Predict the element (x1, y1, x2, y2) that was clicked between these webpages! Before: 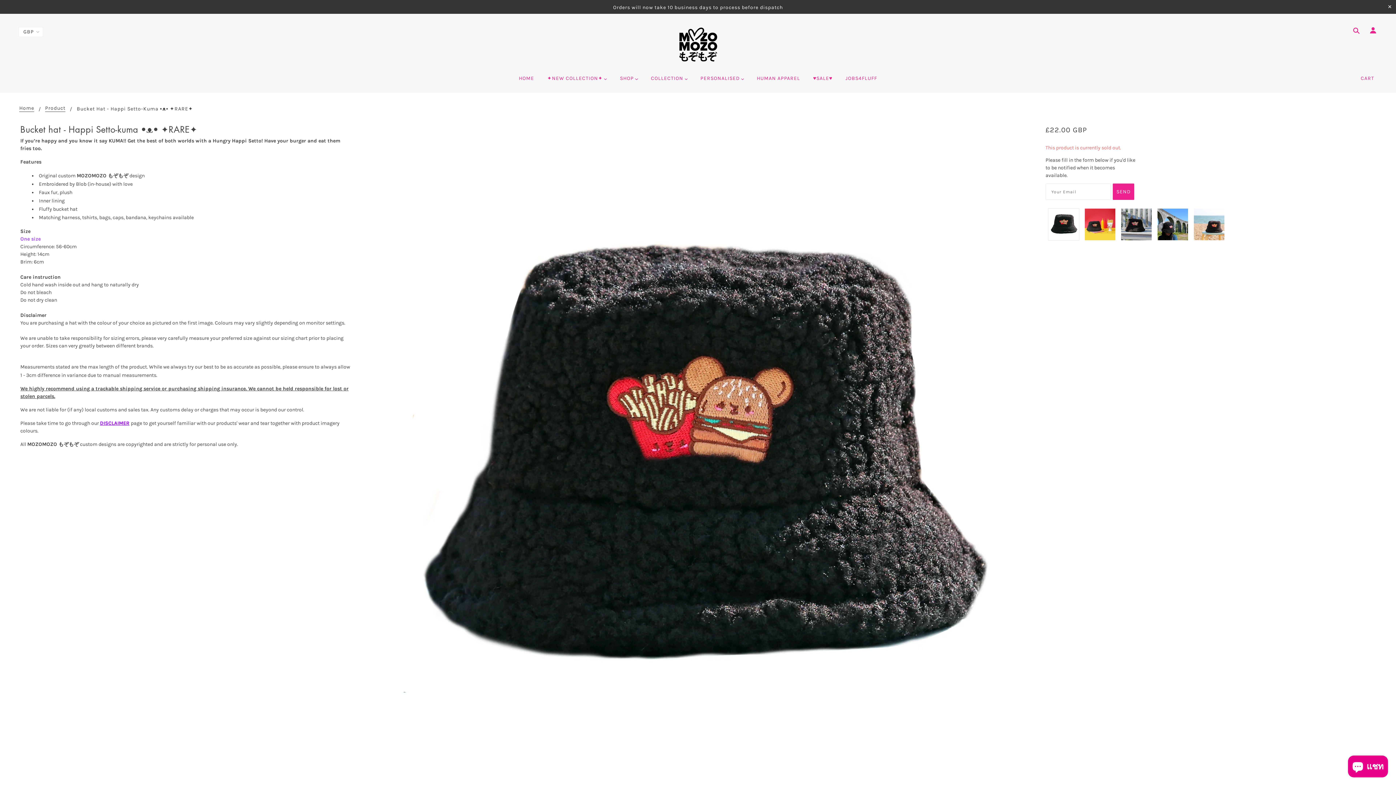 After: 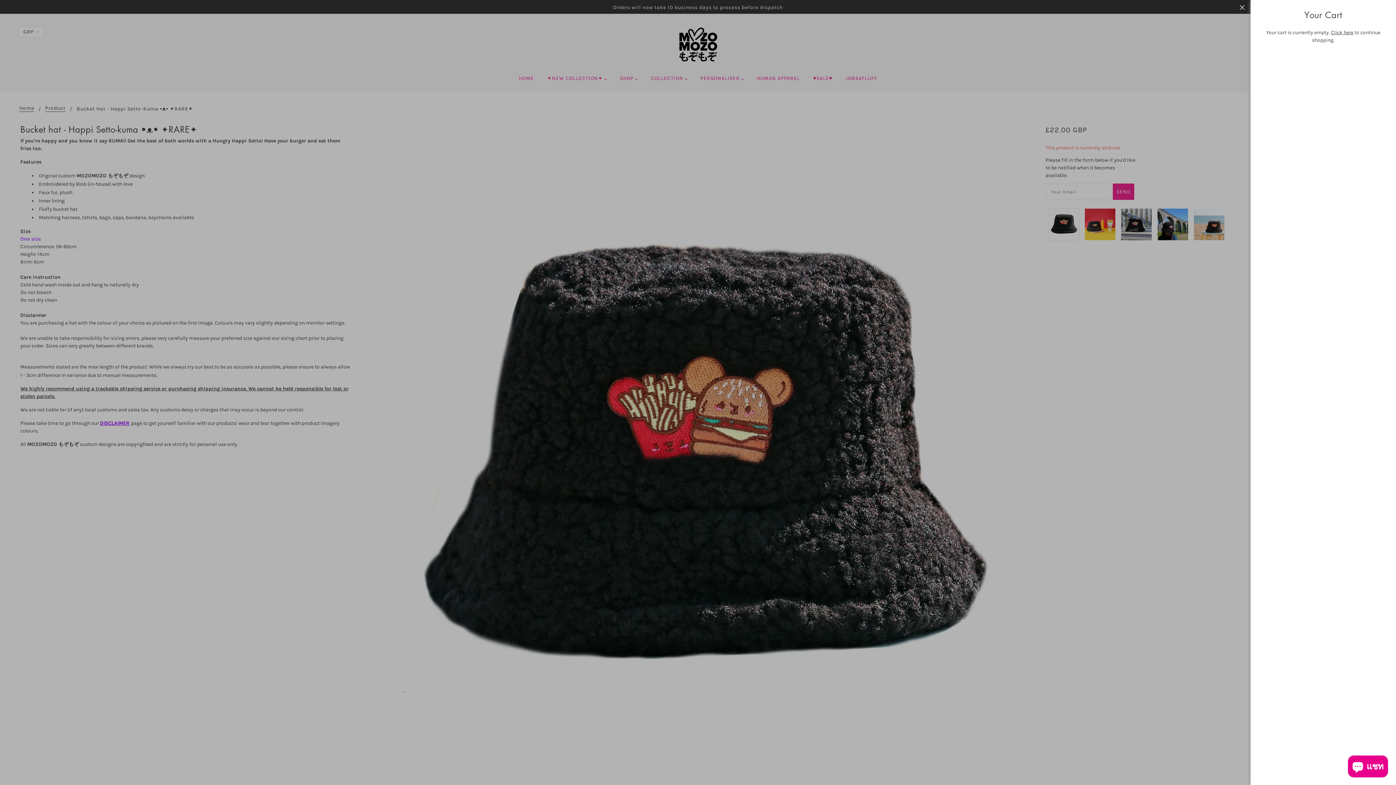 Action: label: CART bbox: (1361, 73, 1377, 84)